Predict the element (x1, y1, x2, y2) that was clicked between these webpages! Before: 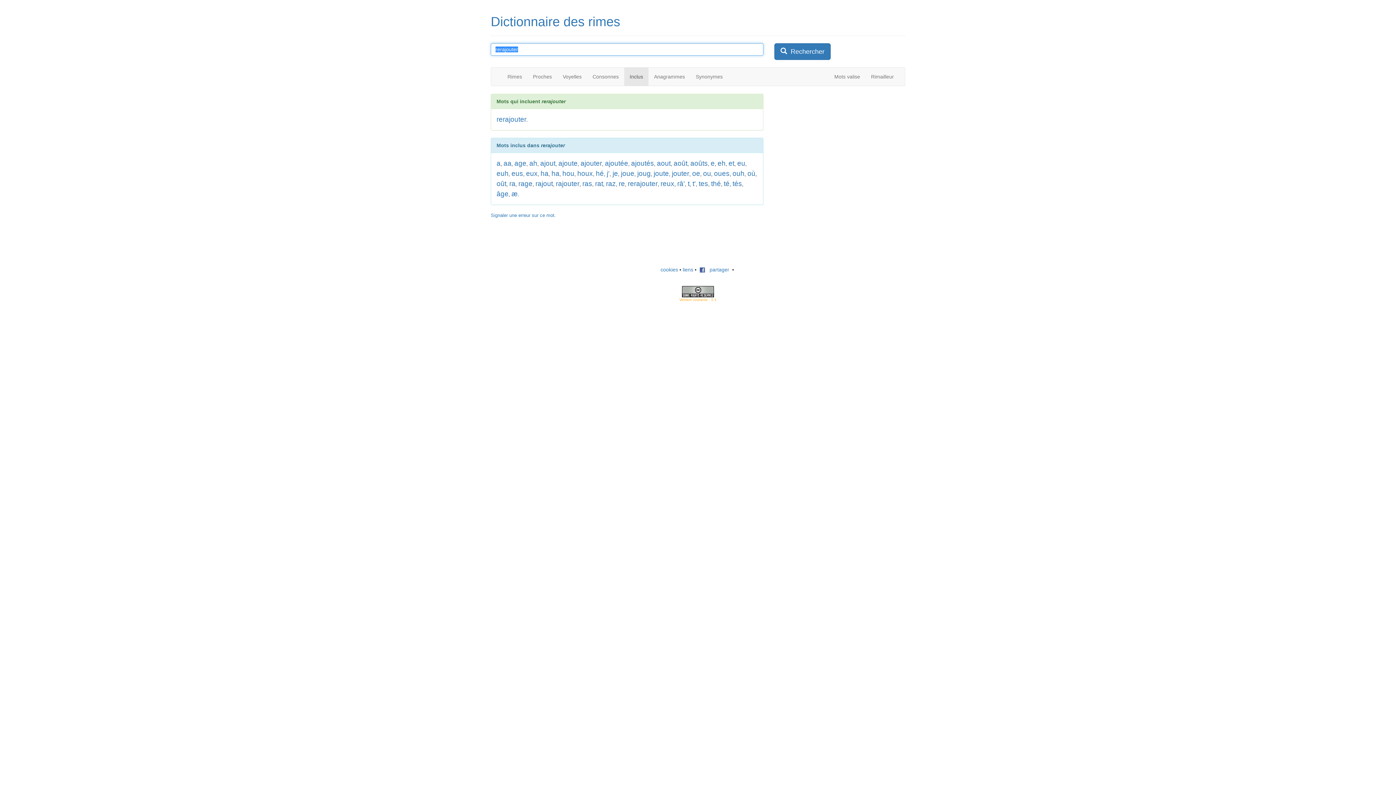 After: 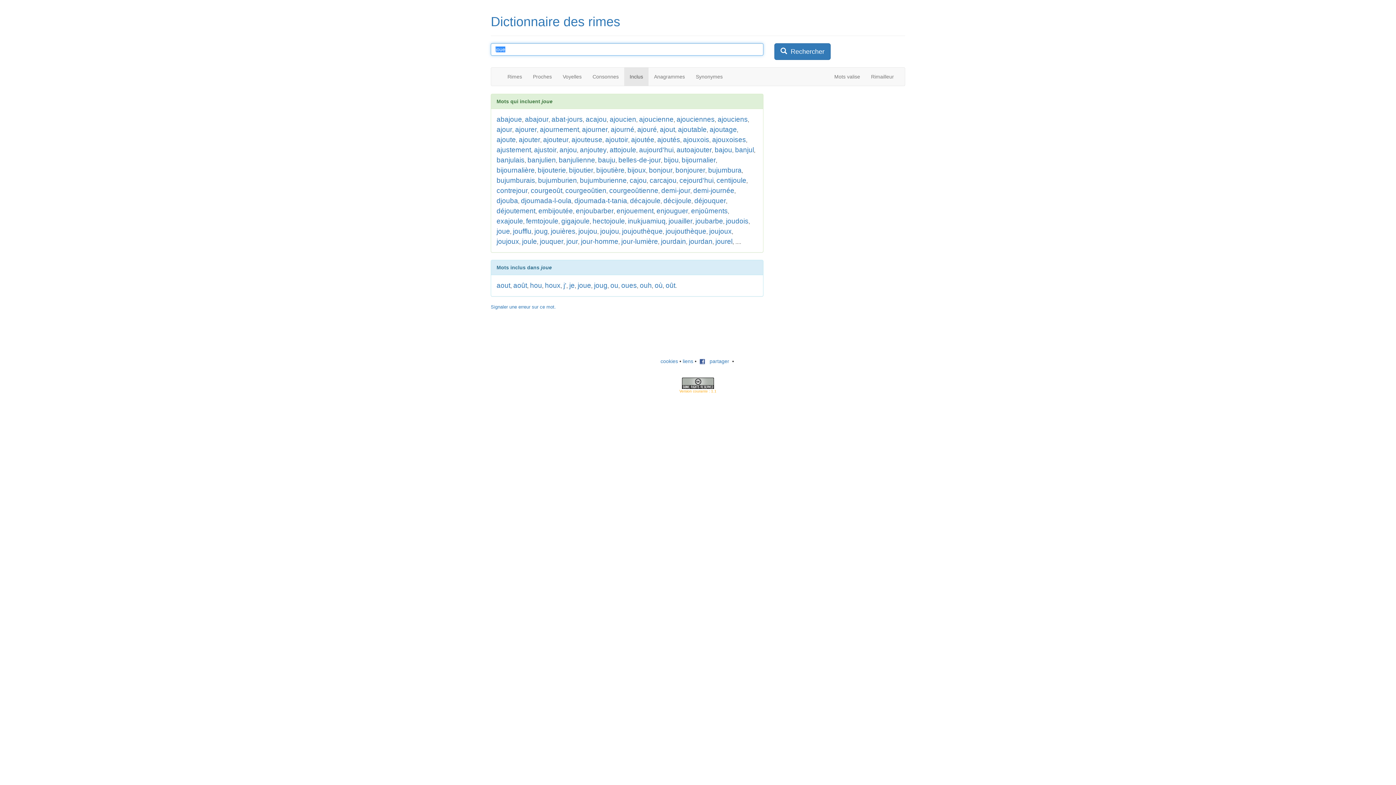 Action: bbox: (621, 169, 634, 177) label: joue